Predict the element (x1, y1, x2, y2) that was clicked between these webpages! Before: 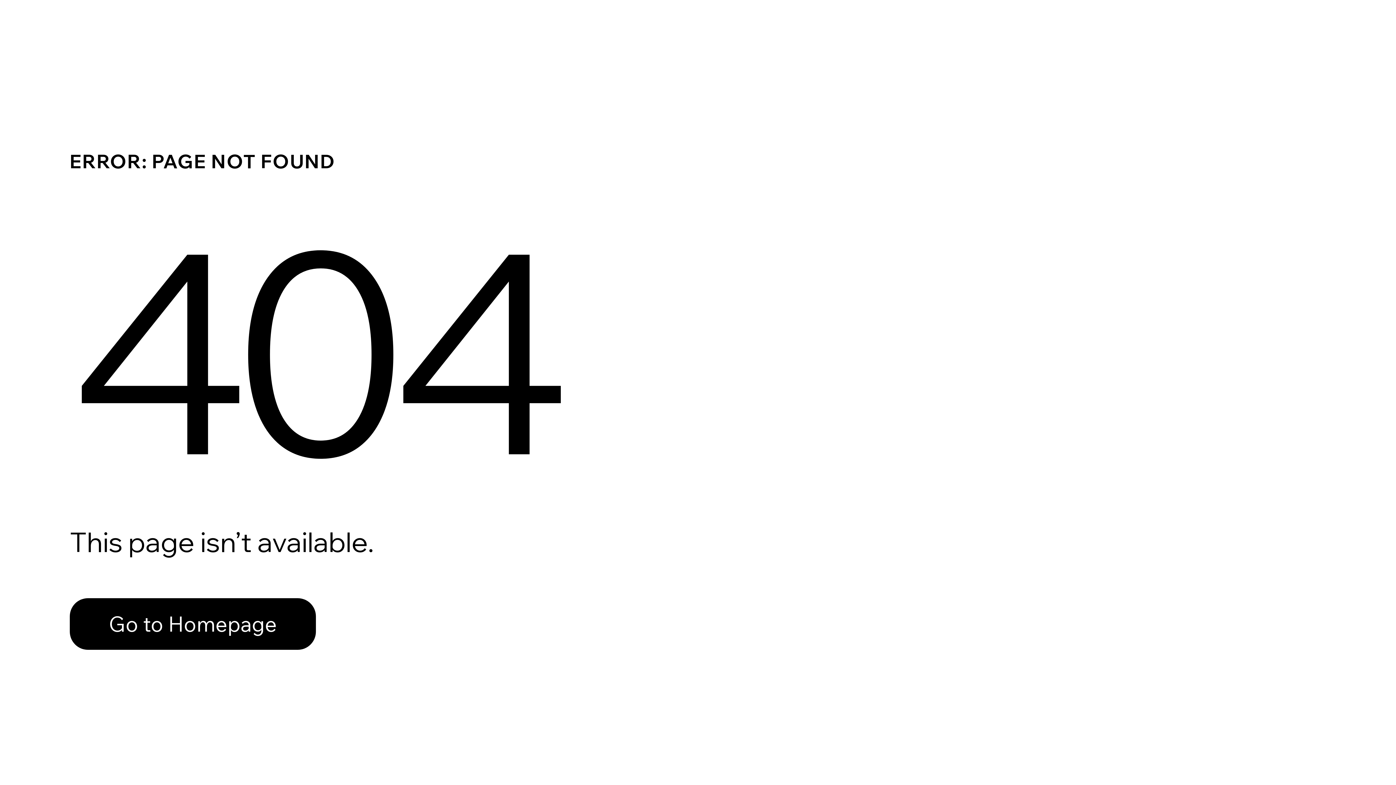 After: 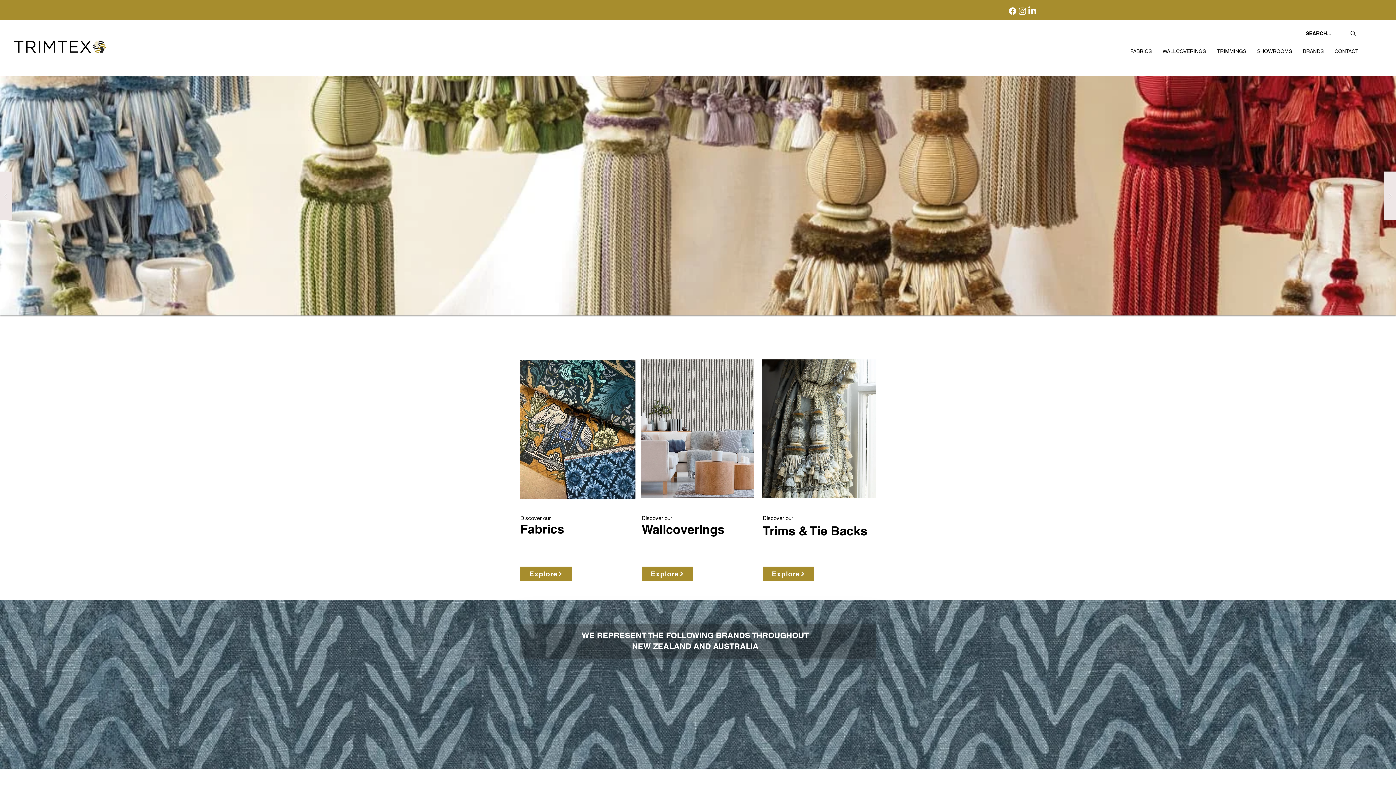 Action: label: Go to Homepage bbox: (69, 598, 316, 650)